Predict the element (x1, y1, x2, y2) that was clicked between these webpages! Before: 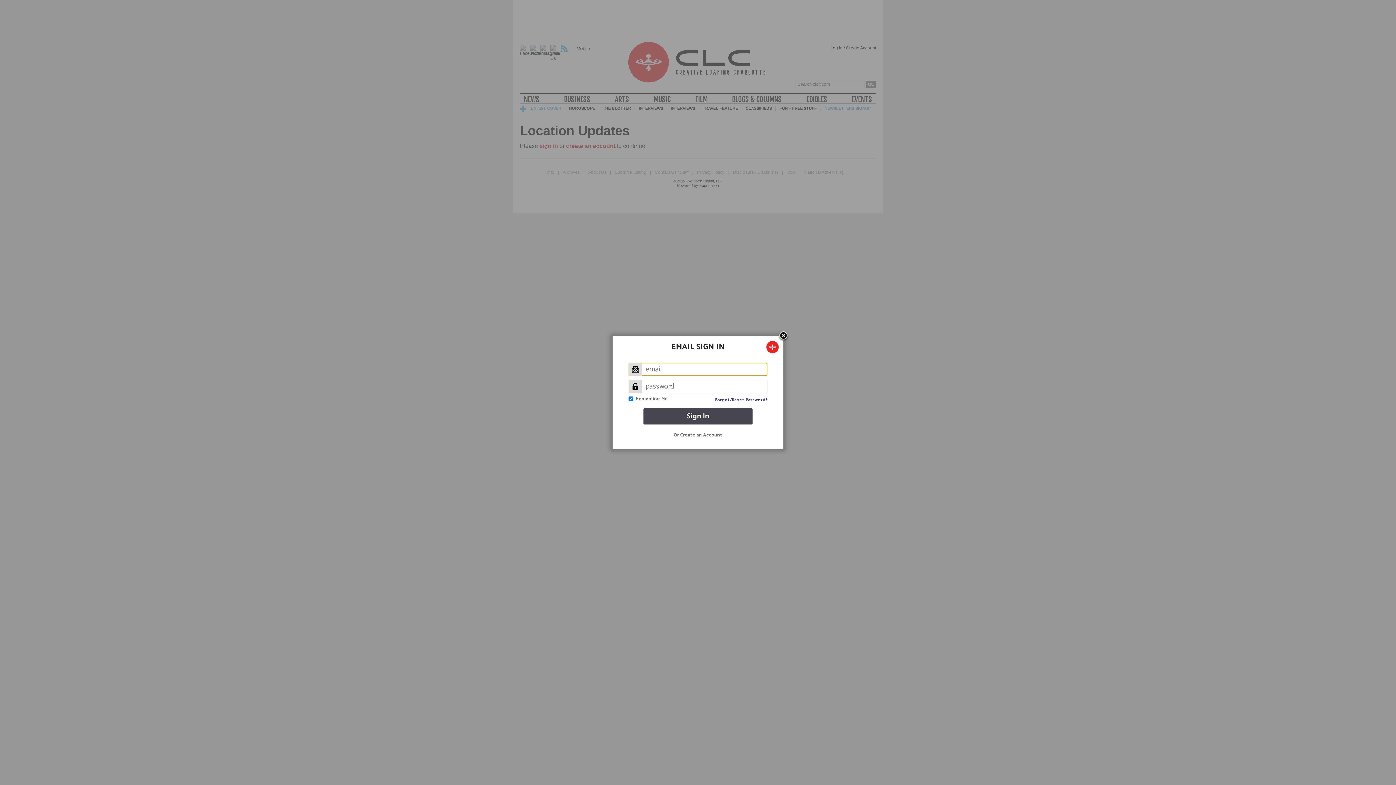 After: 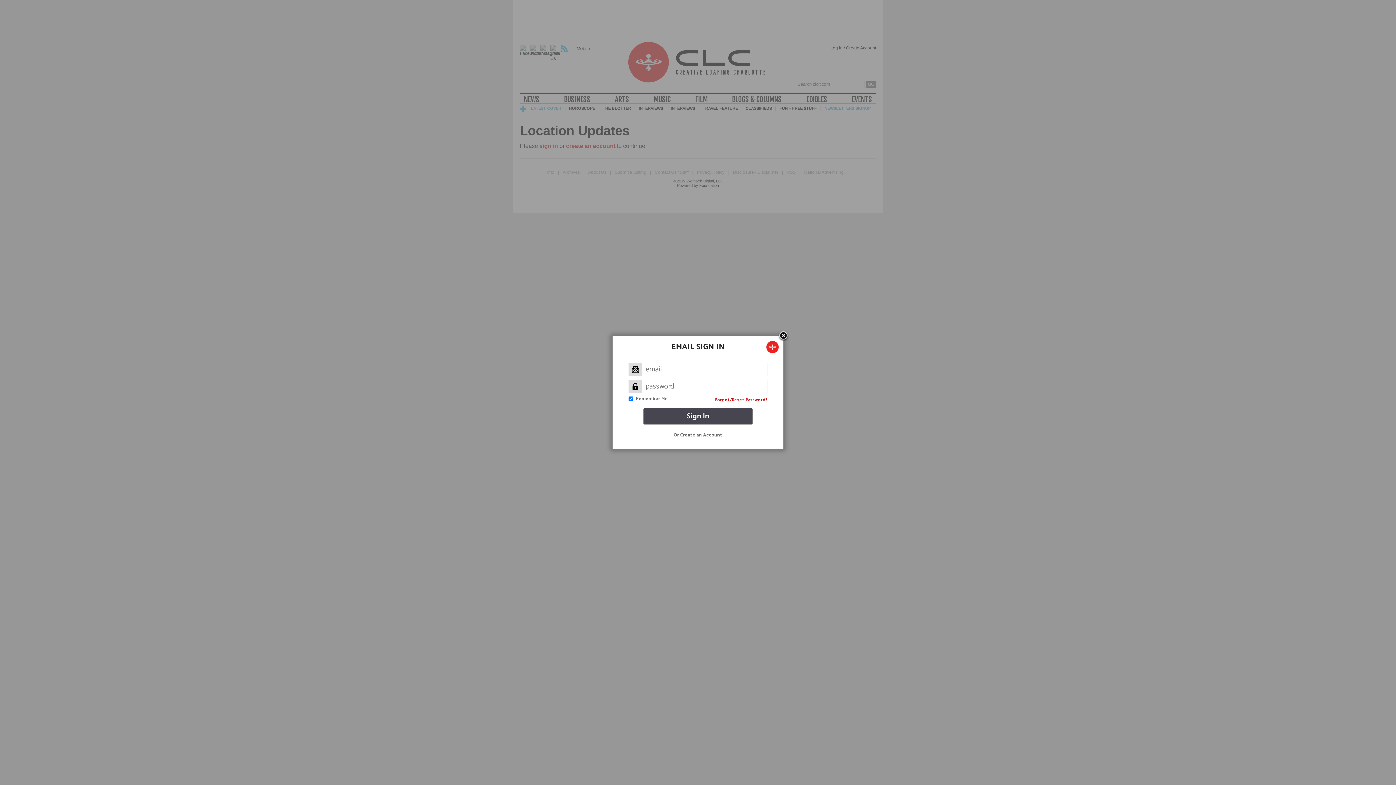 Action: label: Forgot/Reset Password? bbox: (715, 395, 767, 403)